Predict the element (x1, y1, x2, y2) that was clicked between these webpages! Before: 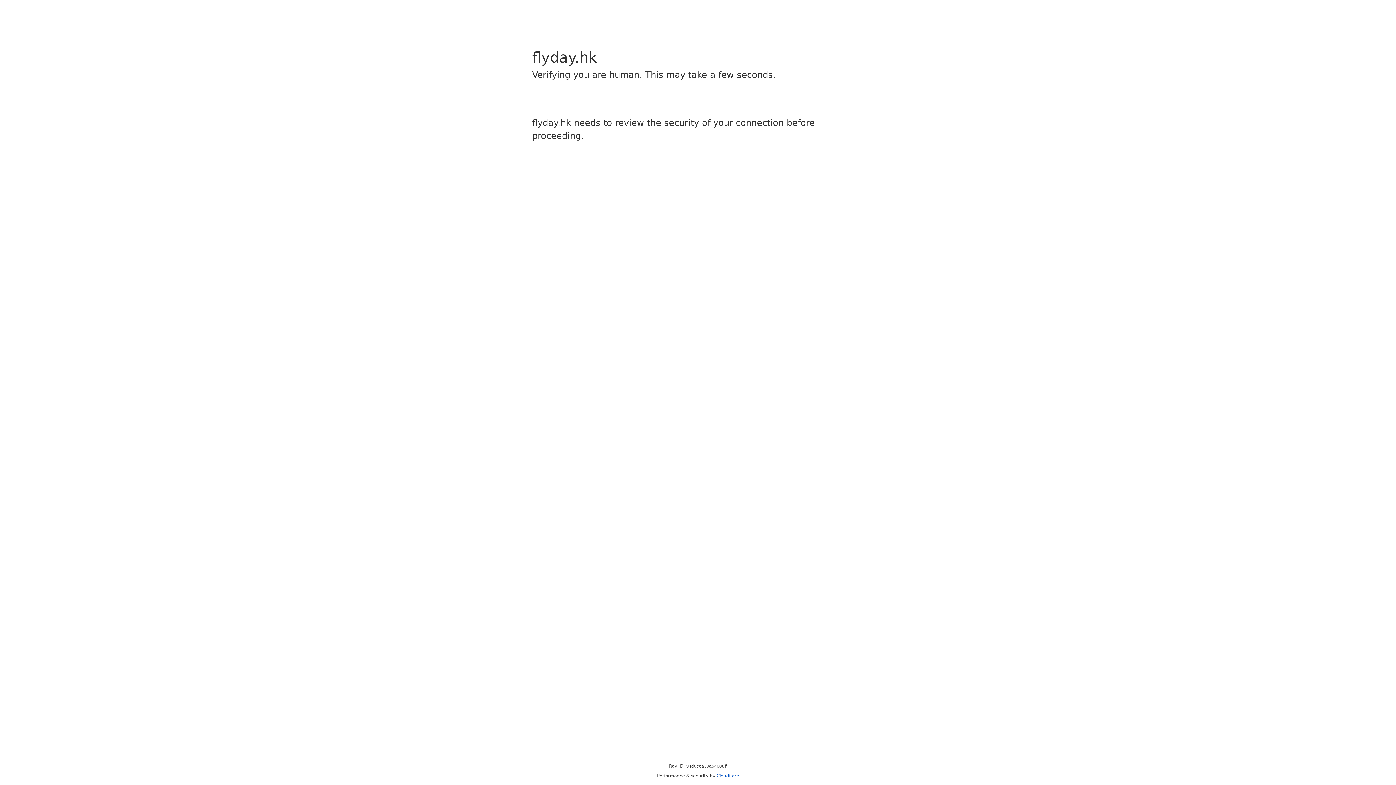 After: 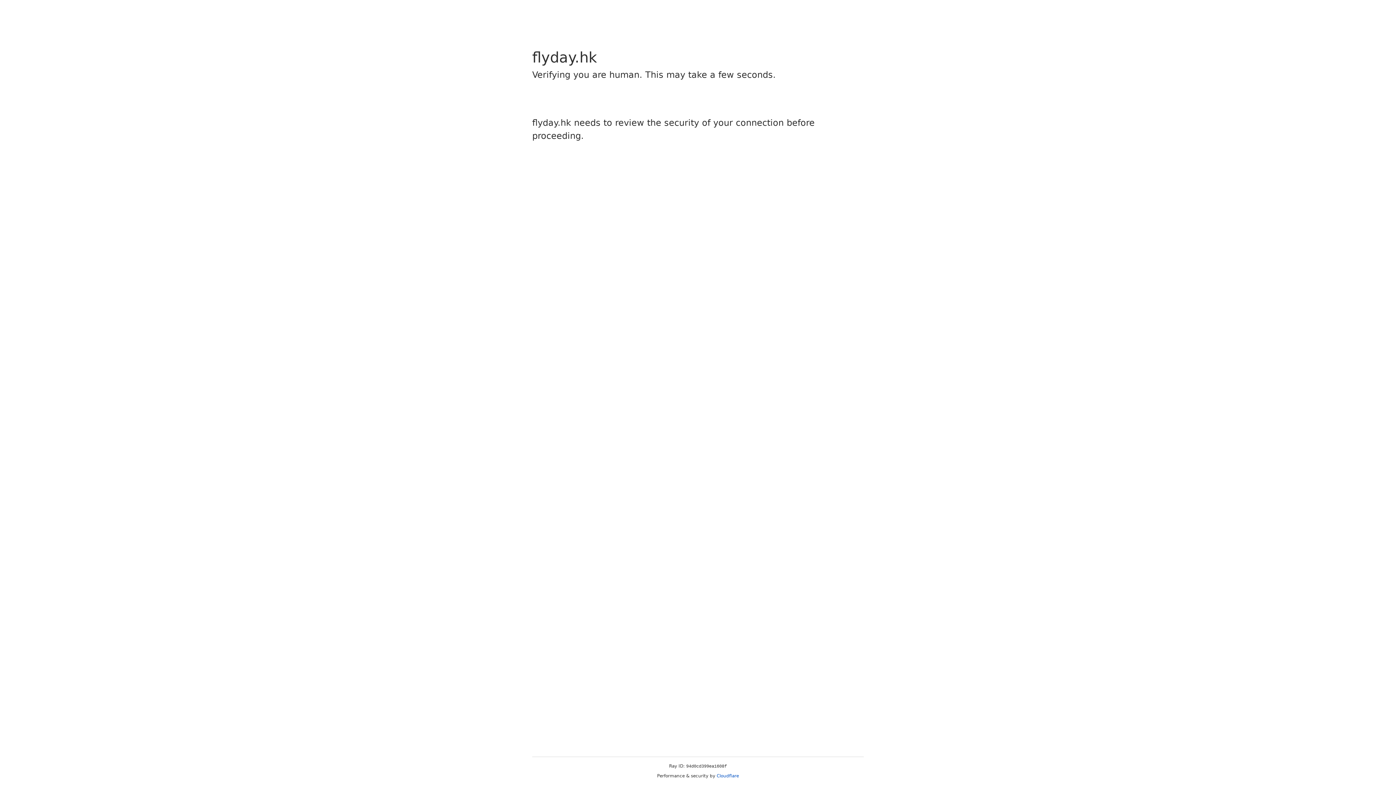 Action: bbox: (716, 773, 739, 778) label: Cloudflare